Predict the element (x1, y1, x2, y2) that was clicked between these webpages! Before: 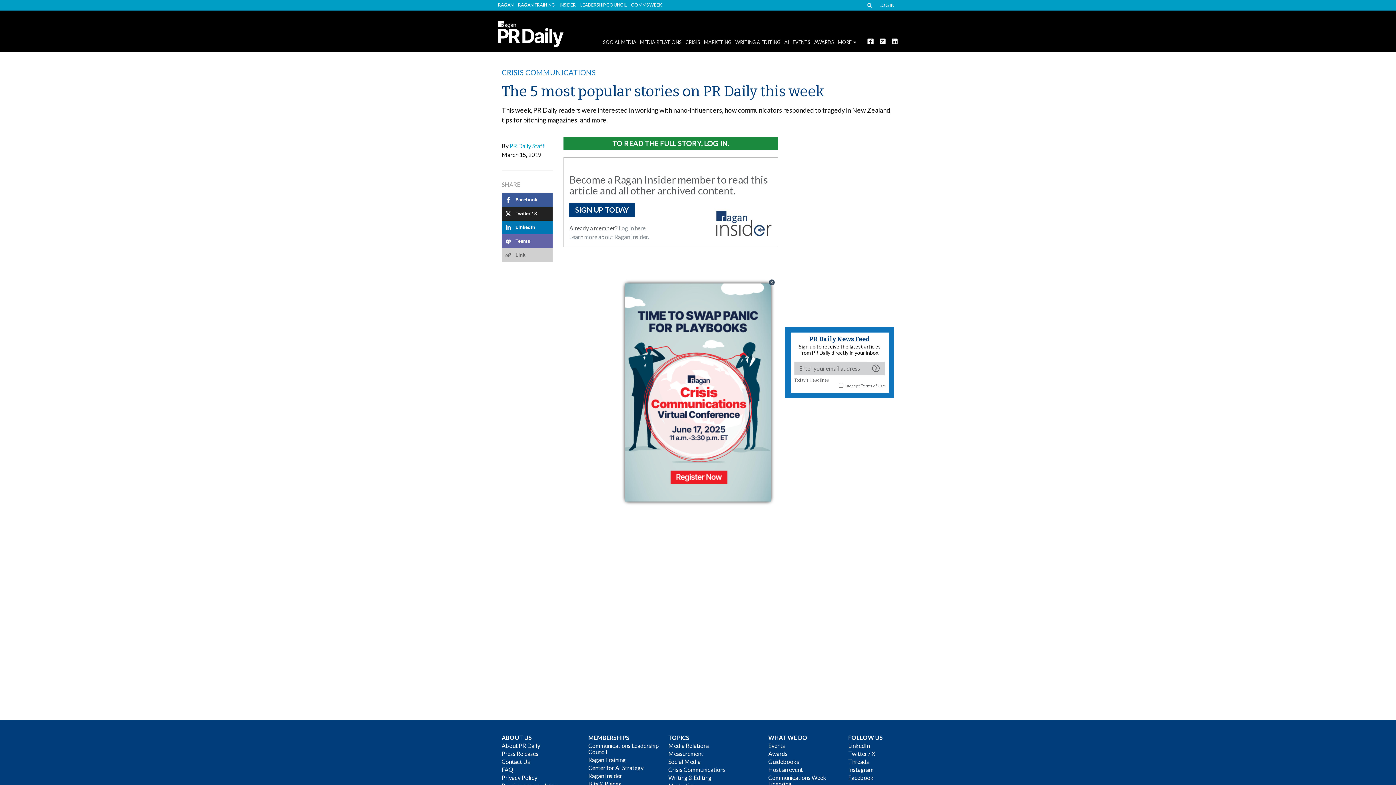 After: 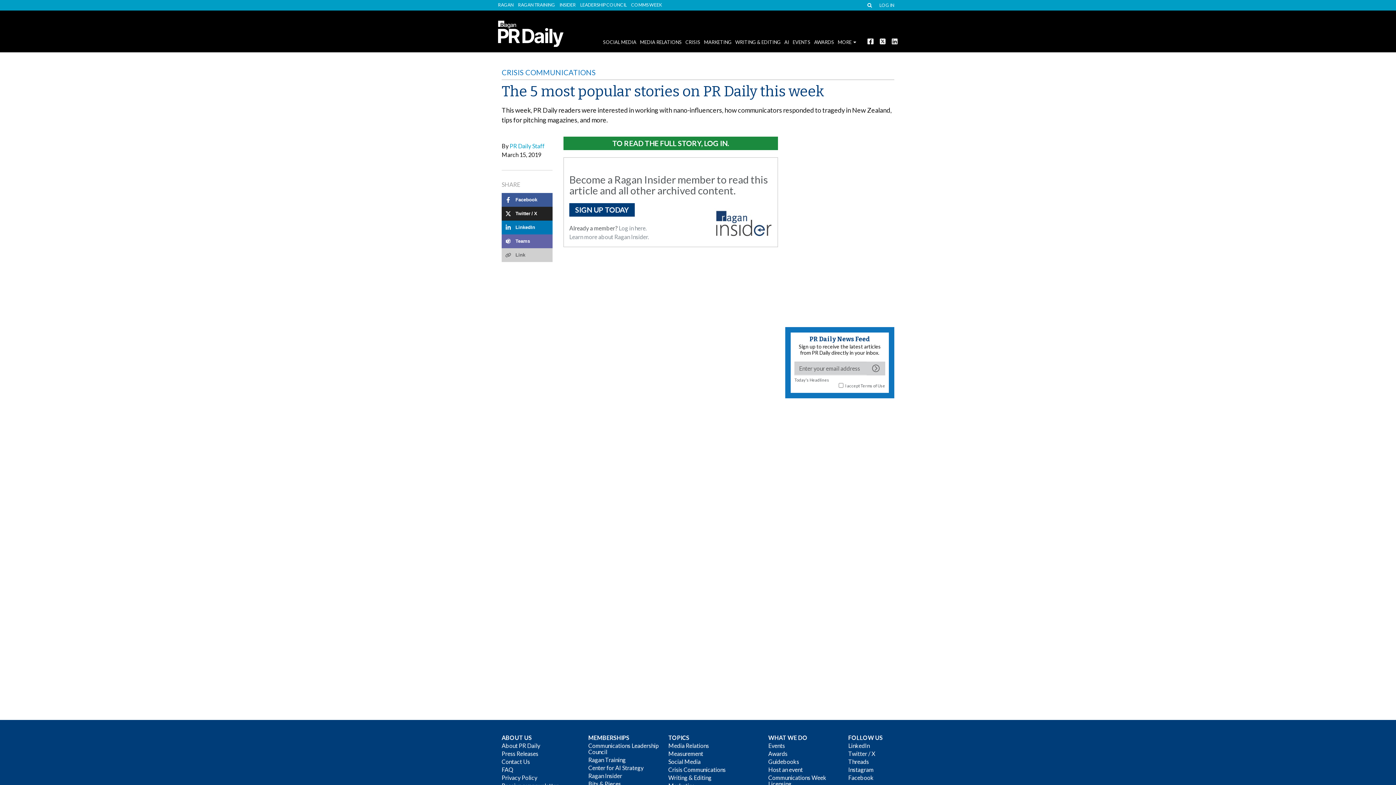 Action: bbox: (768, 278, 775, 286) label: Close